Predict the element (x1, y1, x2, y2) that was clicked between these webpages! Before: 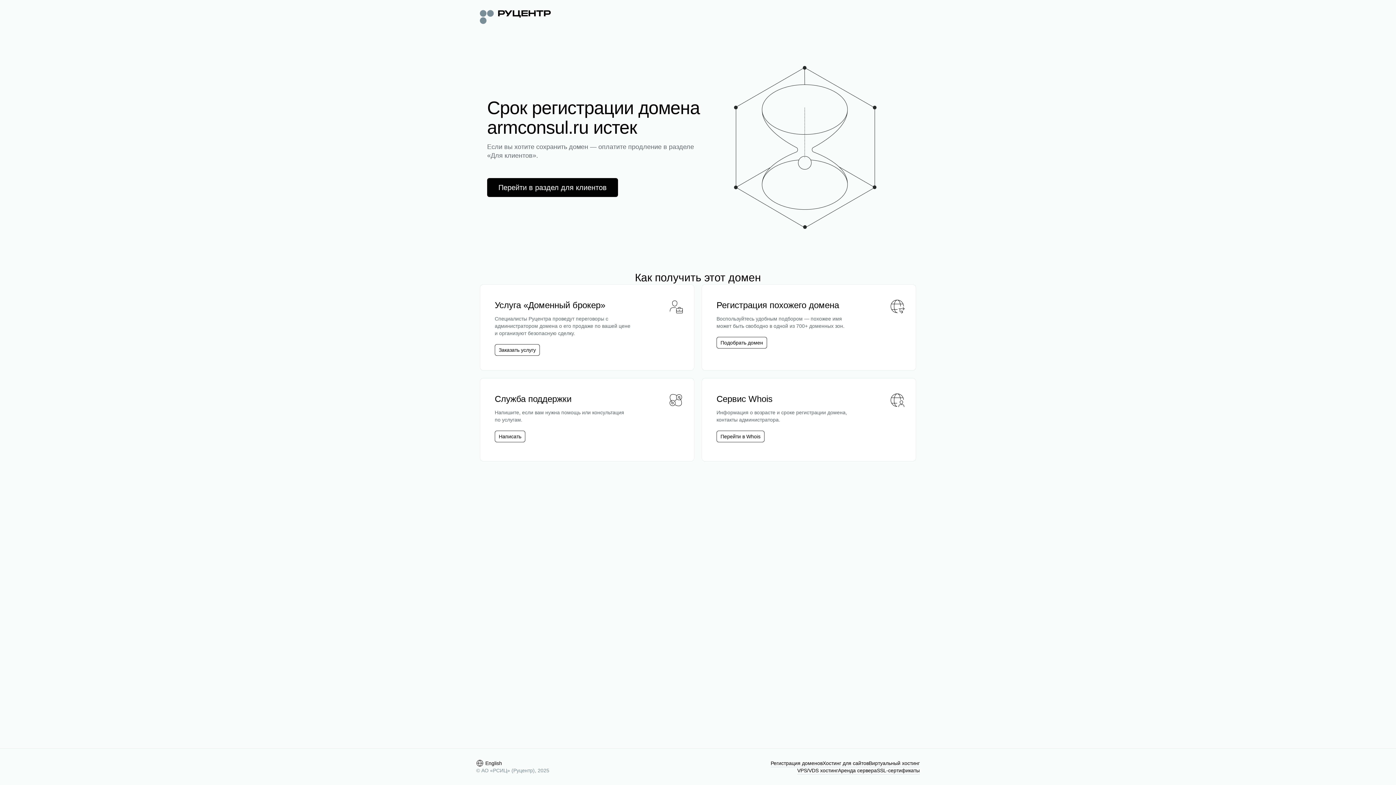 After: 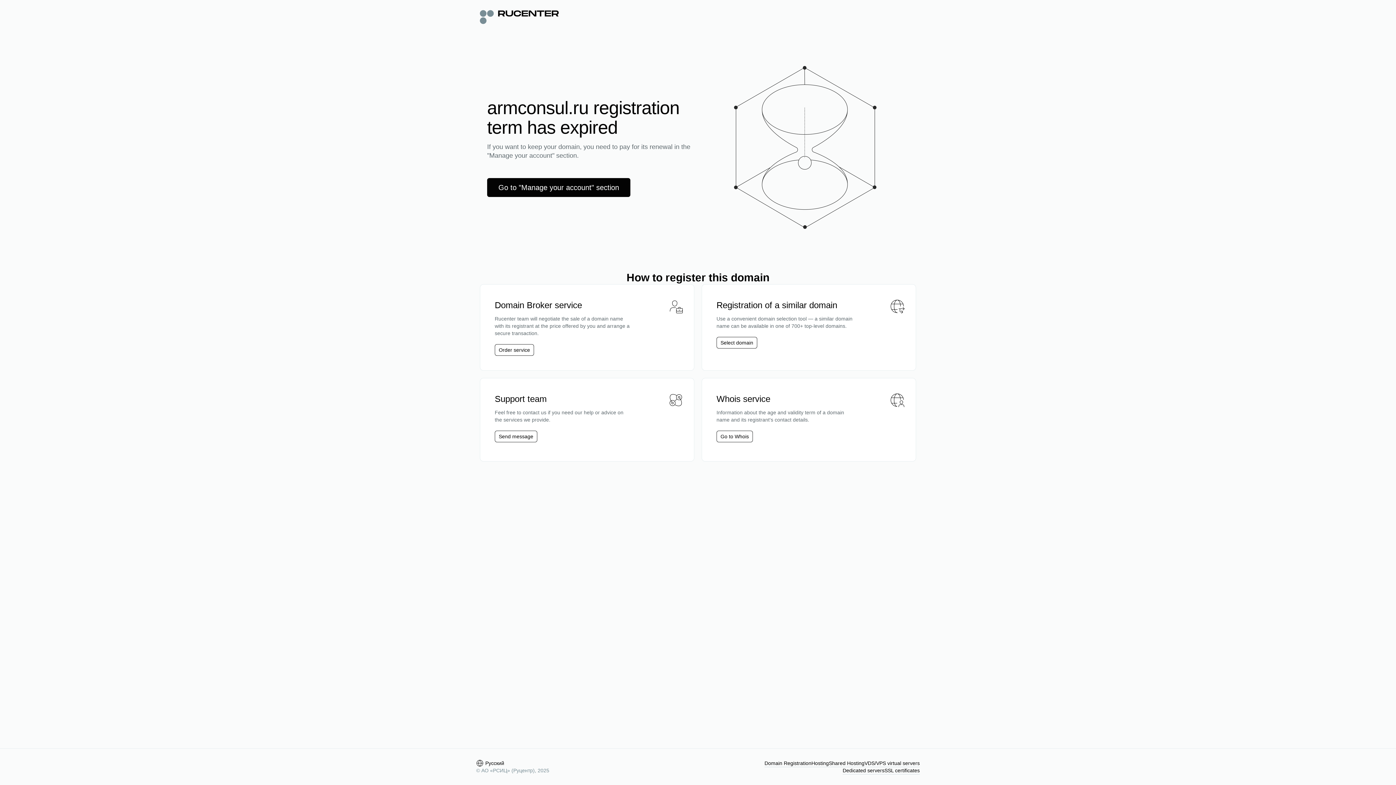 Action: label: English bbox: (476, 760, 502, 767)